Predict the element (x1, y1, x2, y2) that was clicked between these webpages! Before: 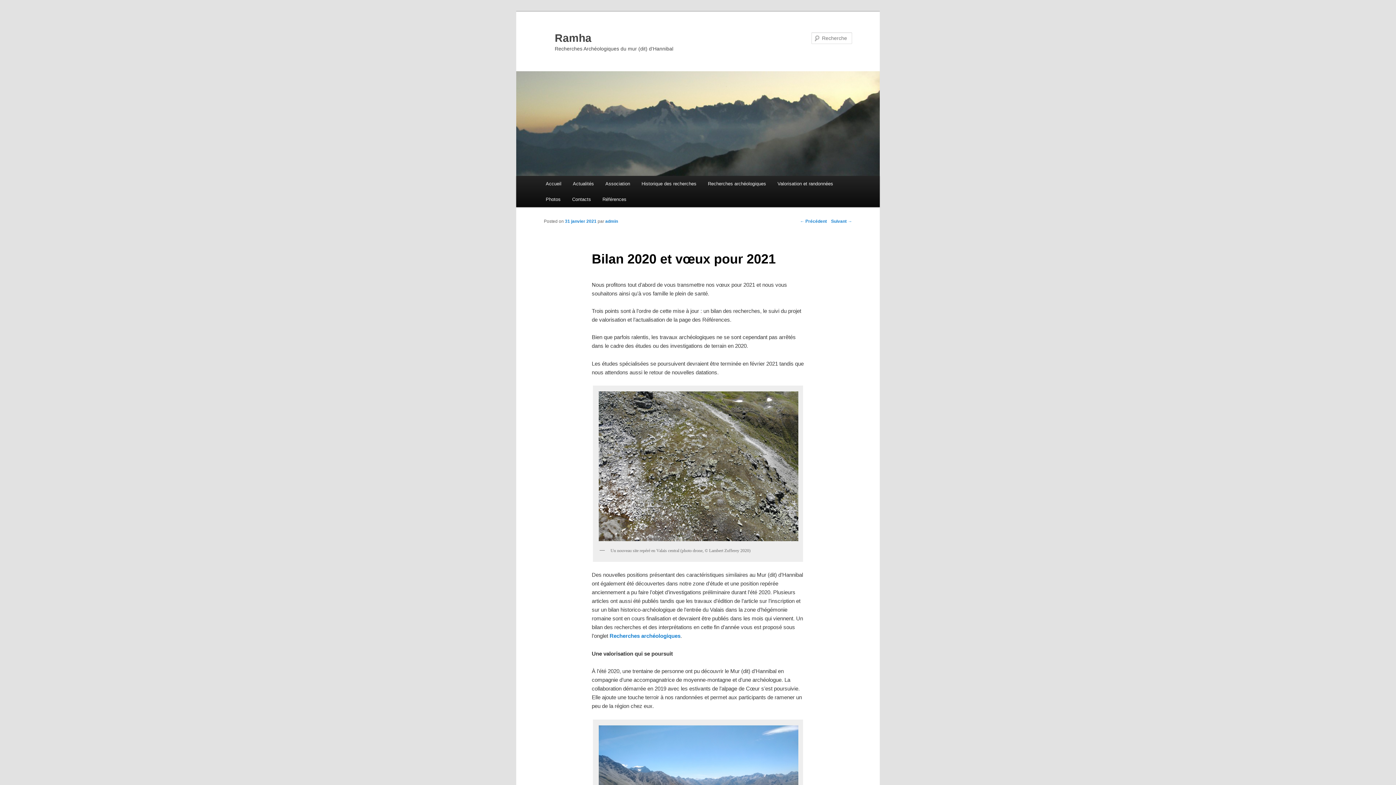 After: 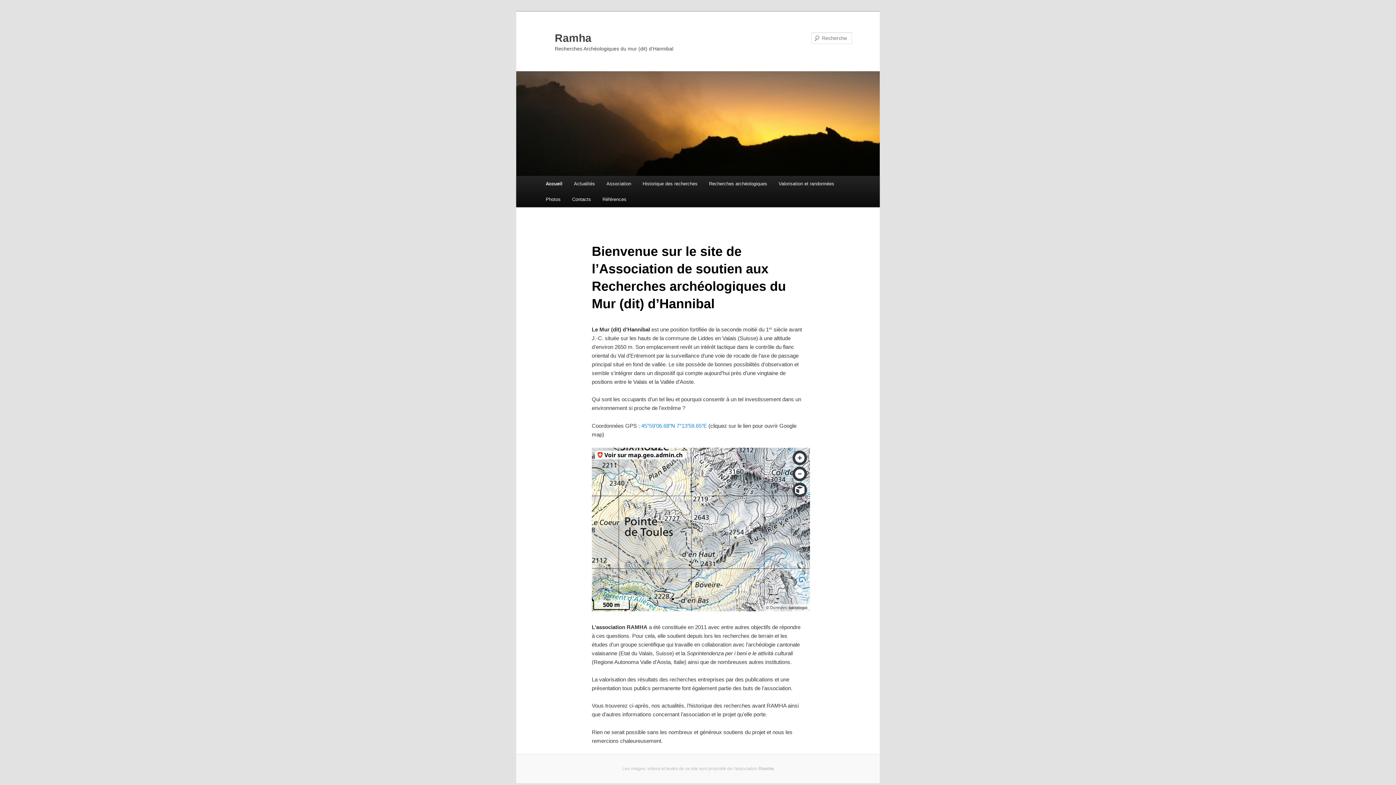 Action: bbox: (516, 168, 880, 174)